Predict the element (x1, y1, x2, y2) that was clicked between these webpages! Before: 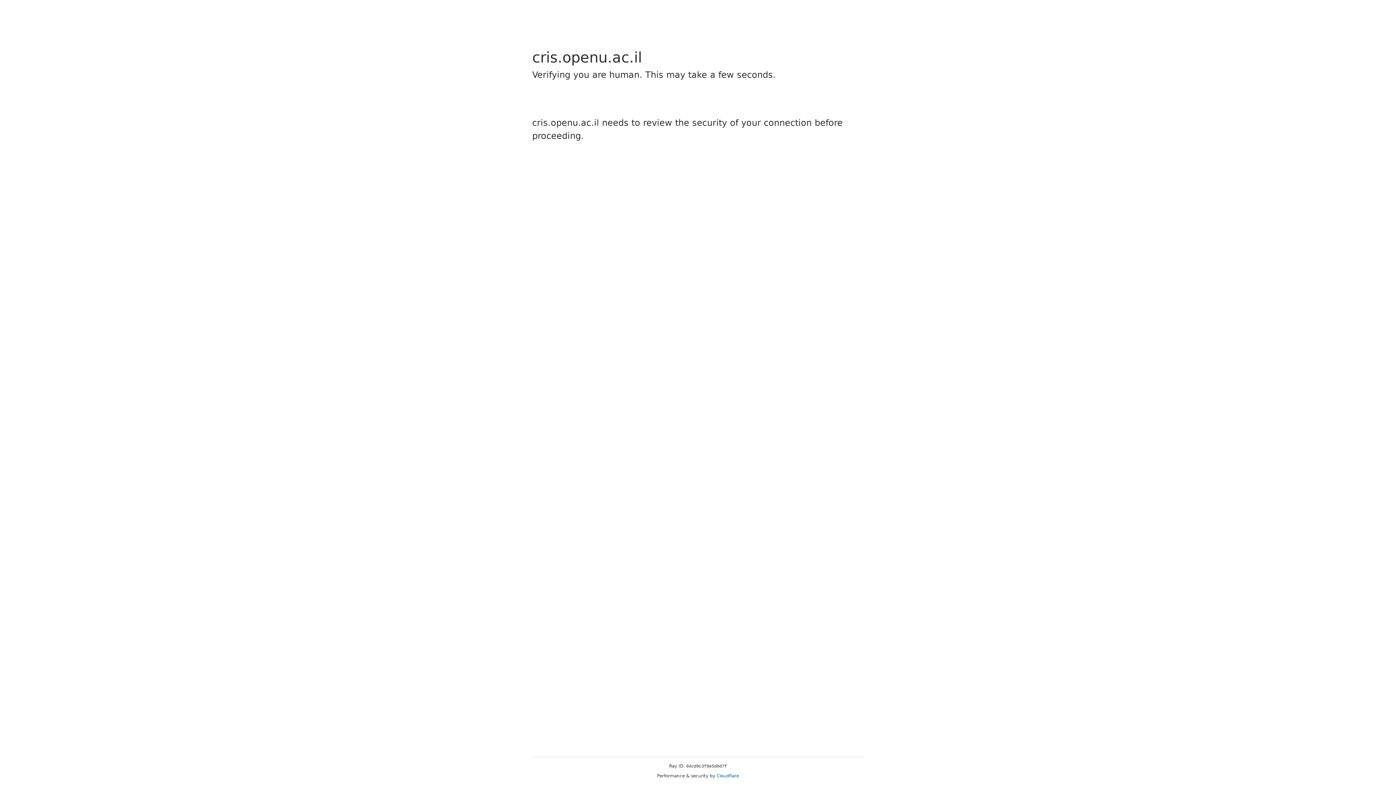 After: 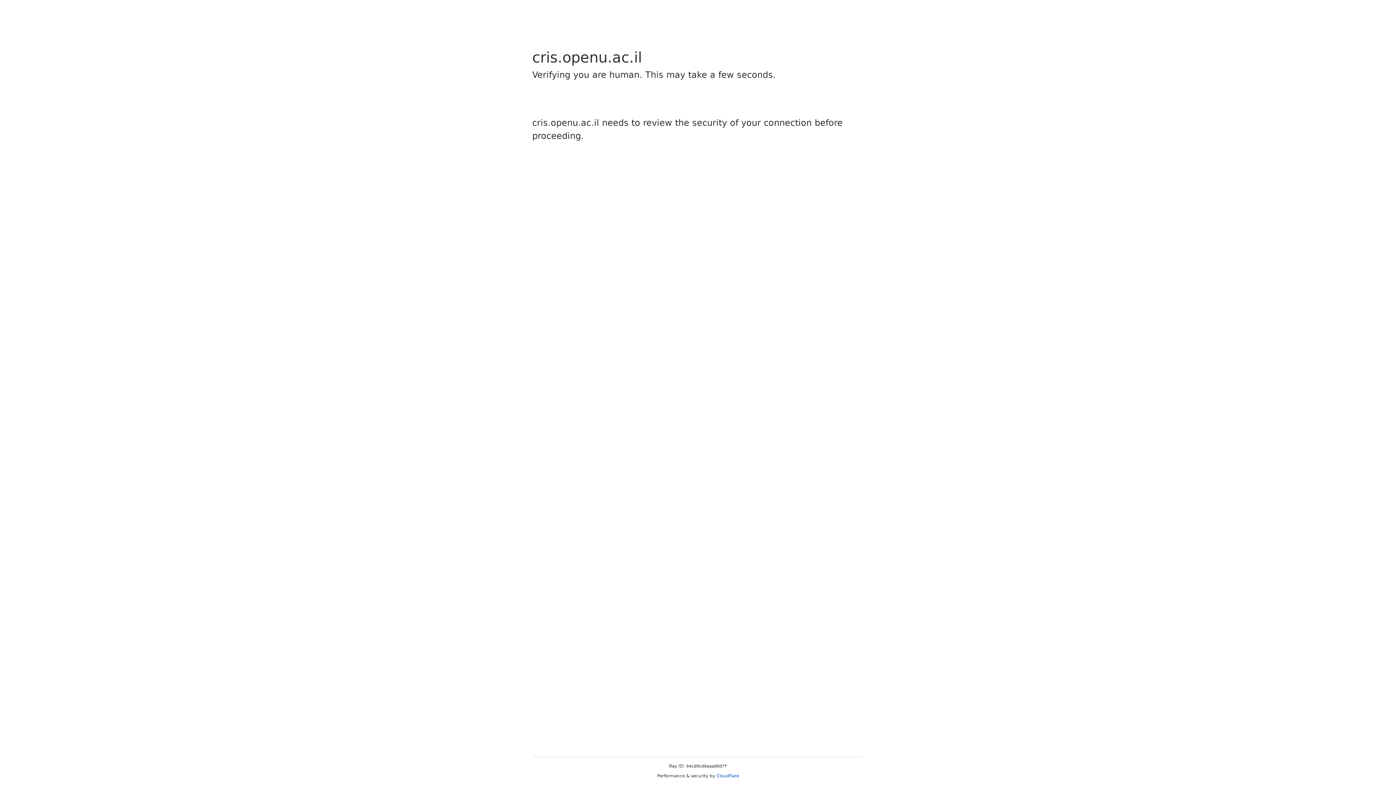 Action: bbox: (716, 773, 739, 778) label: Cloudflare